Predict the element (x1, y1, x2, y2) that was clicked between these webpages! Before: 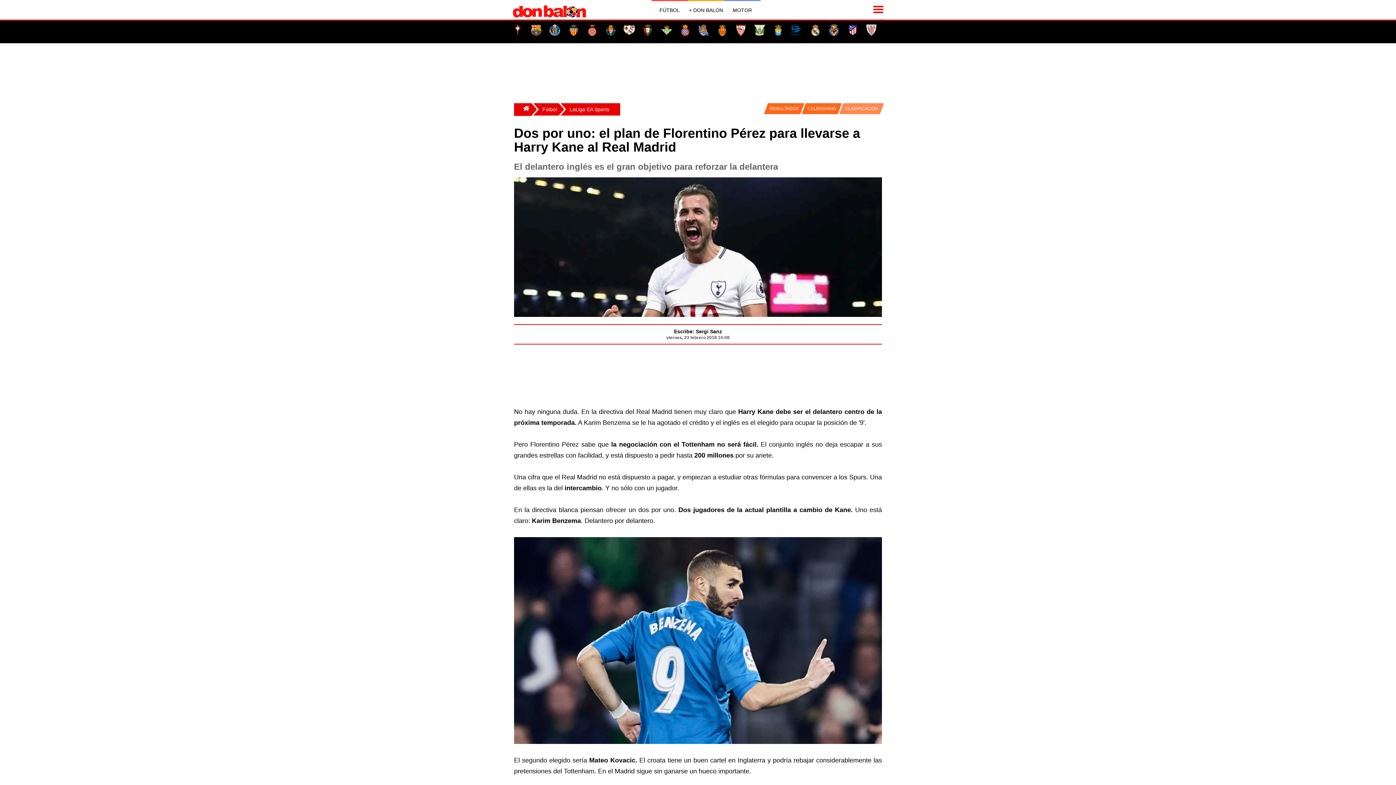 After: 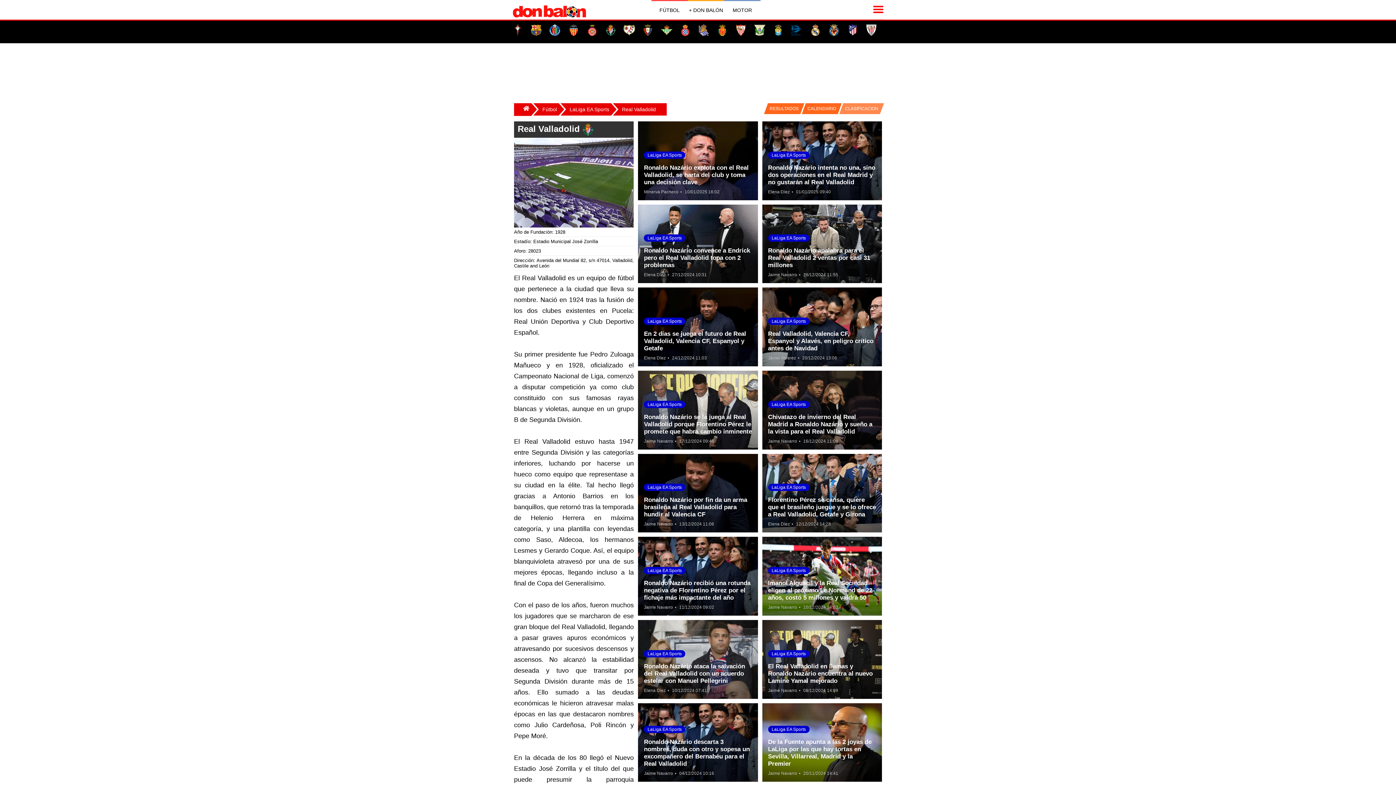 Action: bbox: (605, 24, 616, 36)